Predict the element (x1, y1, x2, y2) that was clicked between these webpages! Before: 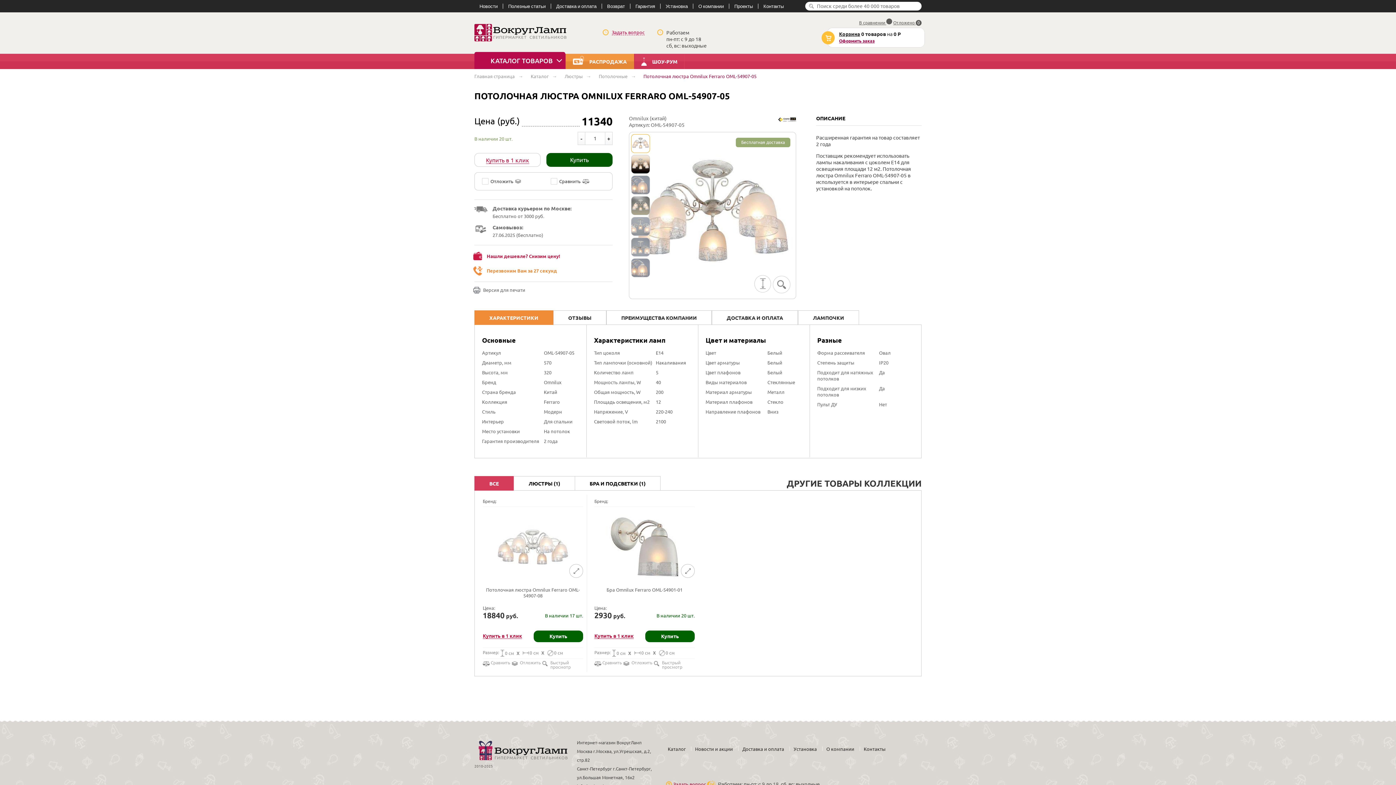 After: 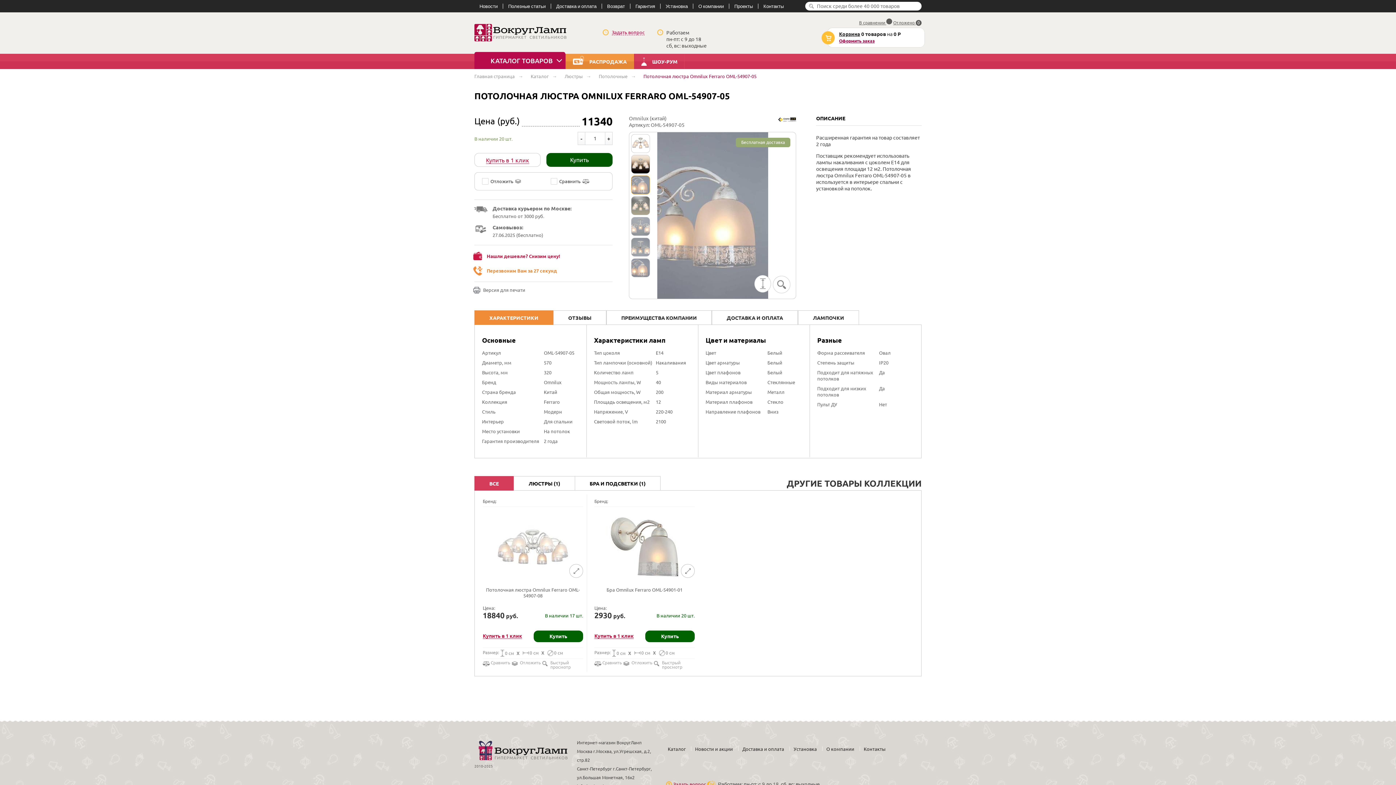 Action: bbox: (631, 175, 650, 194)